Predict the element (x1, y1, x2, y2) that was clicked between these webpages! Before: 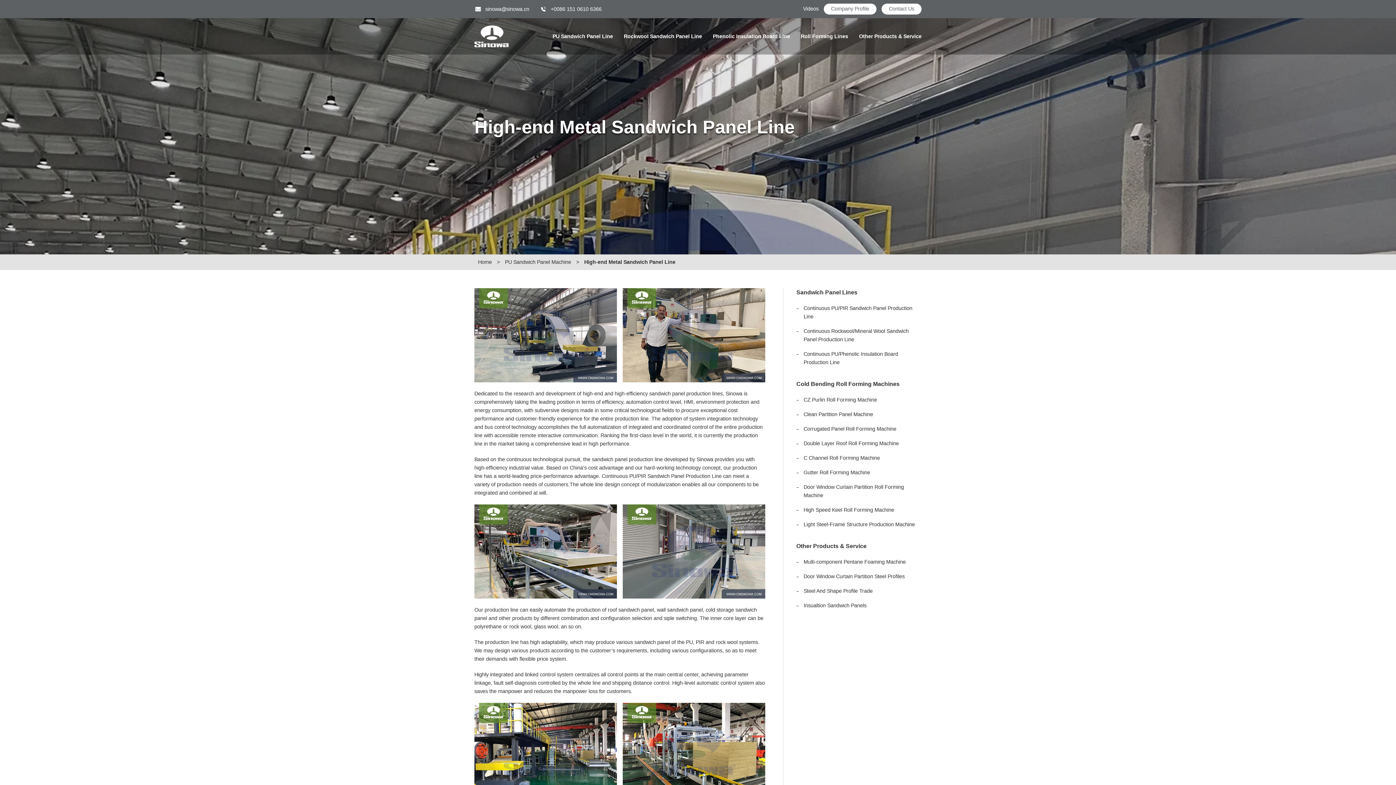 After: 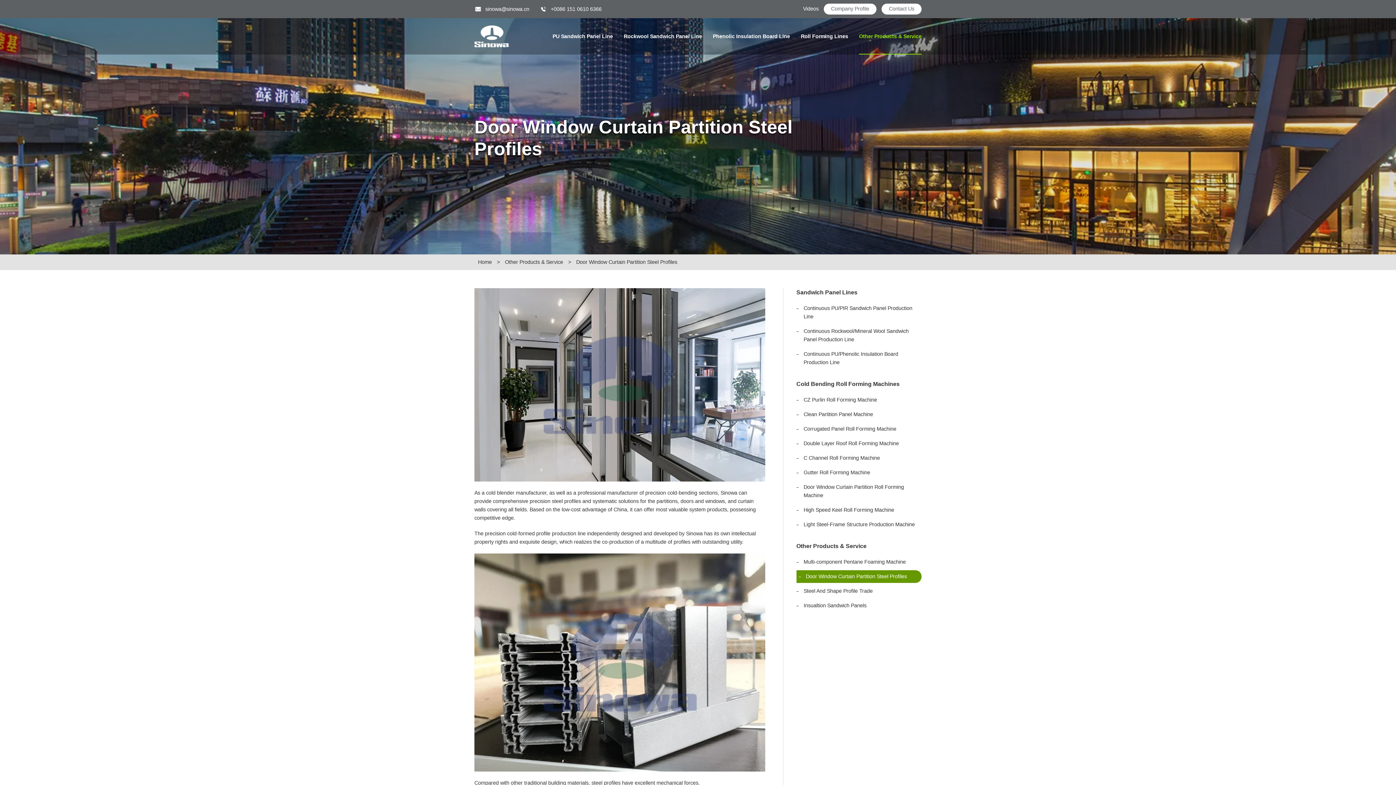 Action: label: Door Window Curtain Partition Steel Profiles bbox: (796, 570, 921, 583)